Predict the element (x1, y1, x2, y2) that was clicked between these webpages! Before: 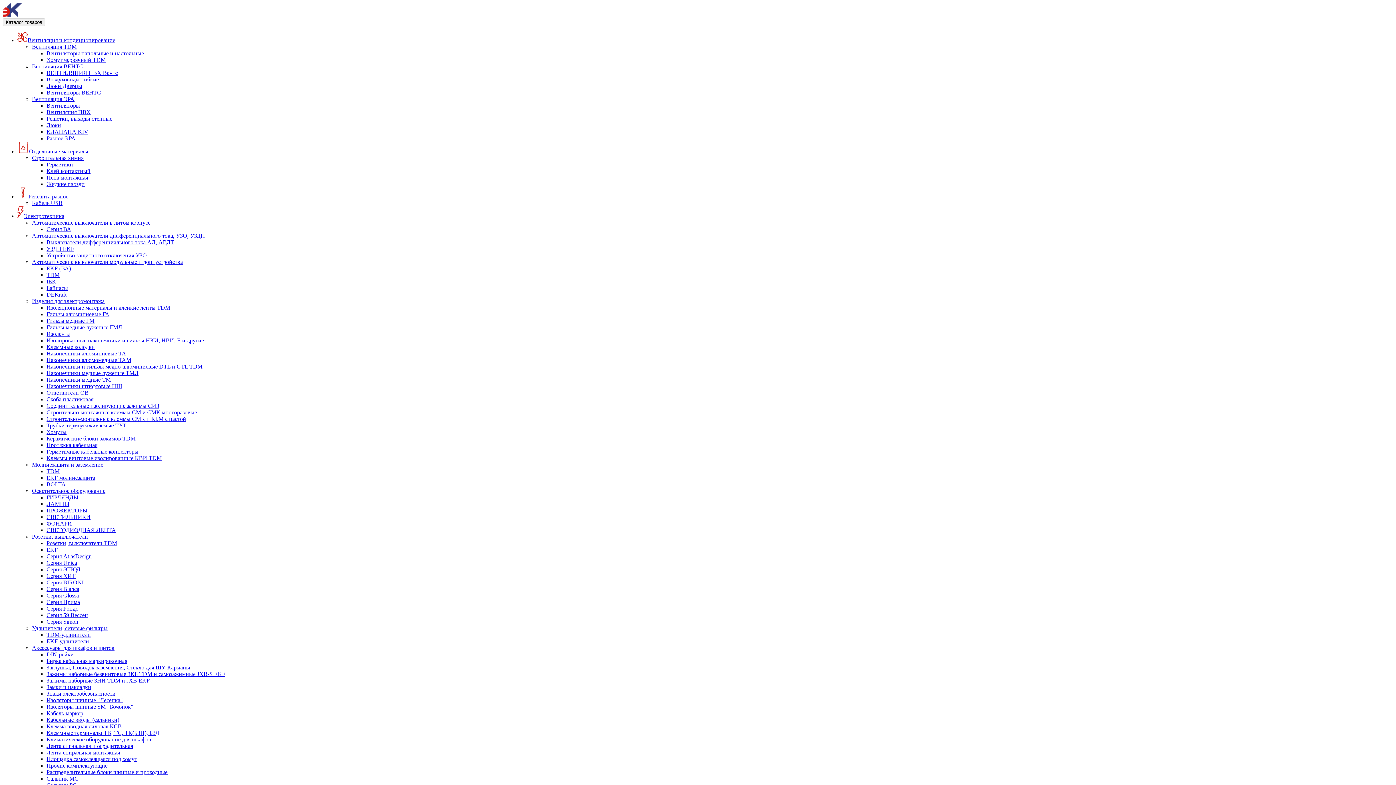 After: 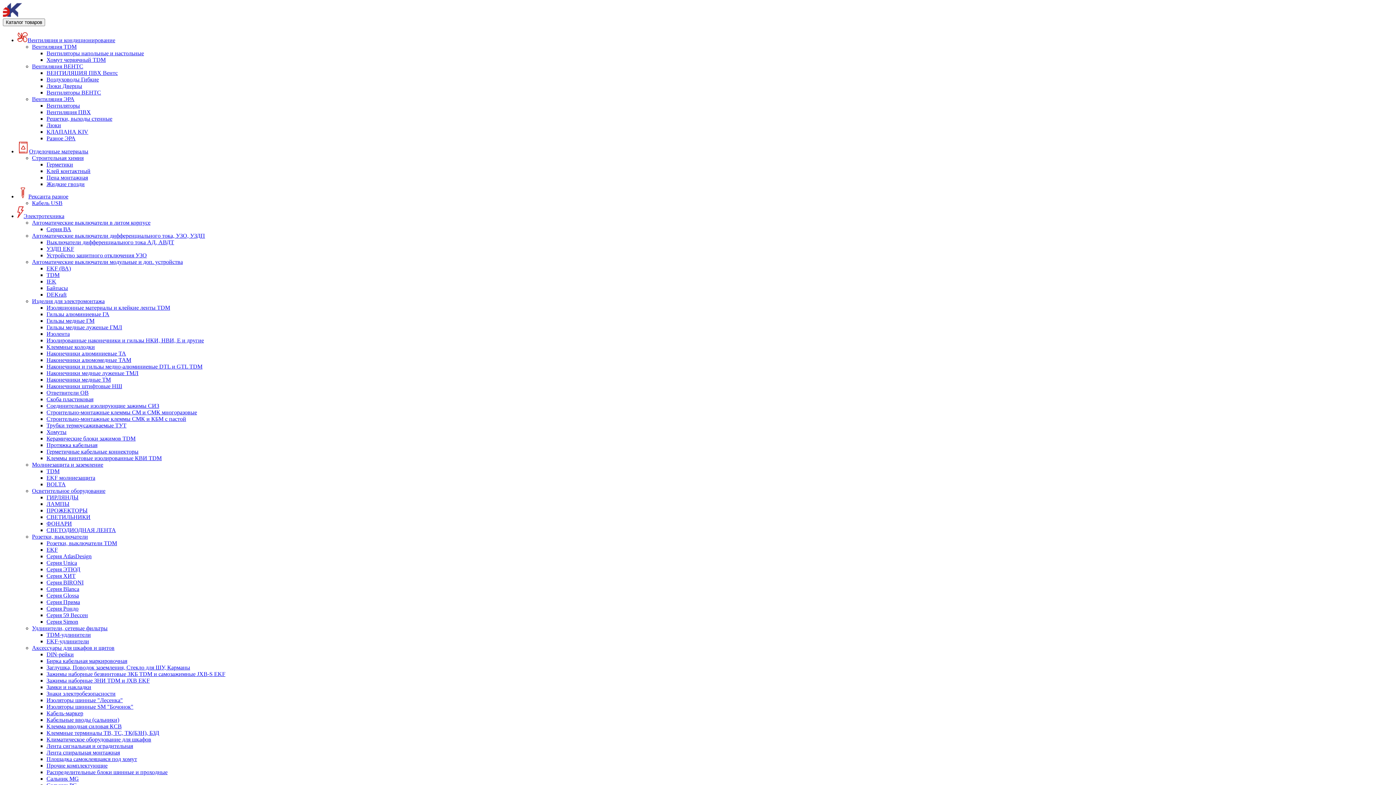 Action: label: Серия Unica bbox: (46, 560, 77, 566)